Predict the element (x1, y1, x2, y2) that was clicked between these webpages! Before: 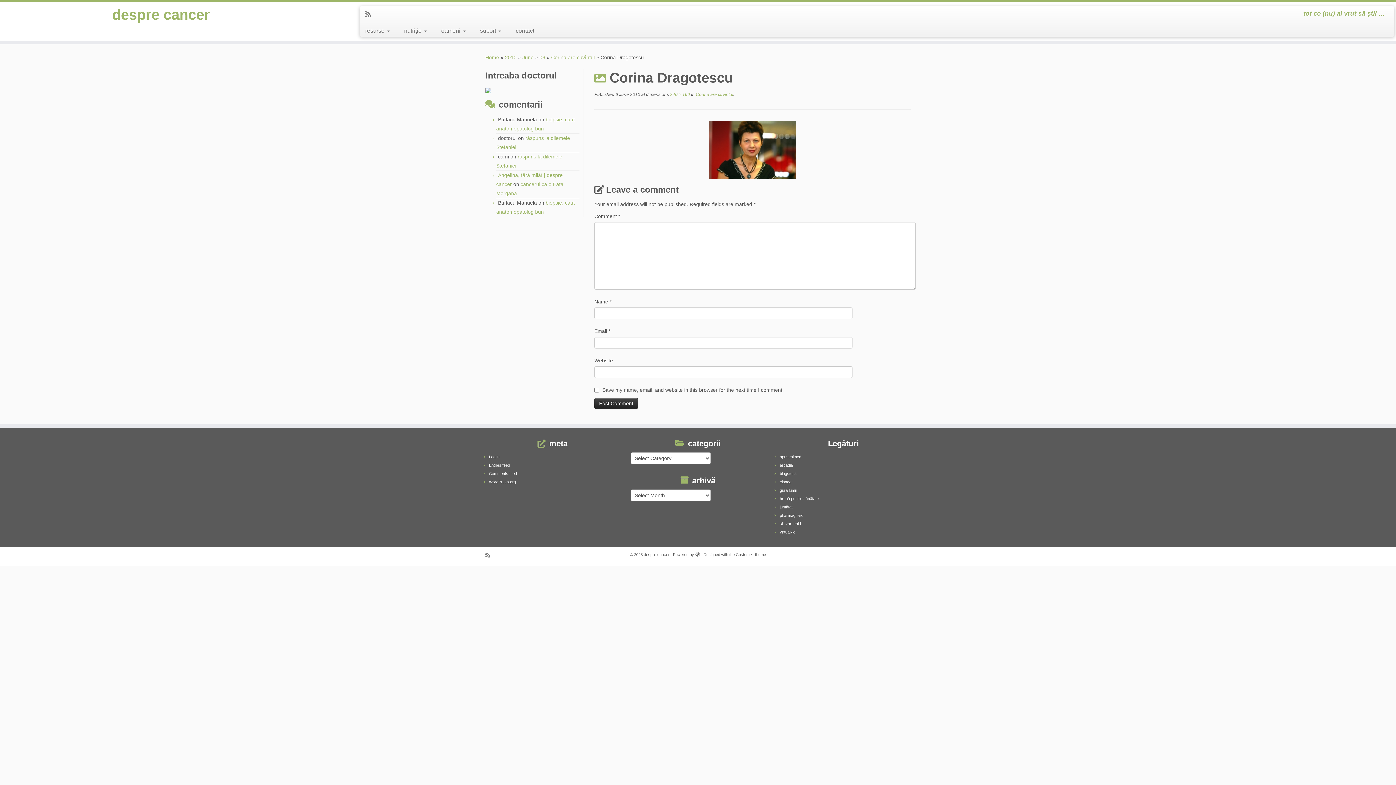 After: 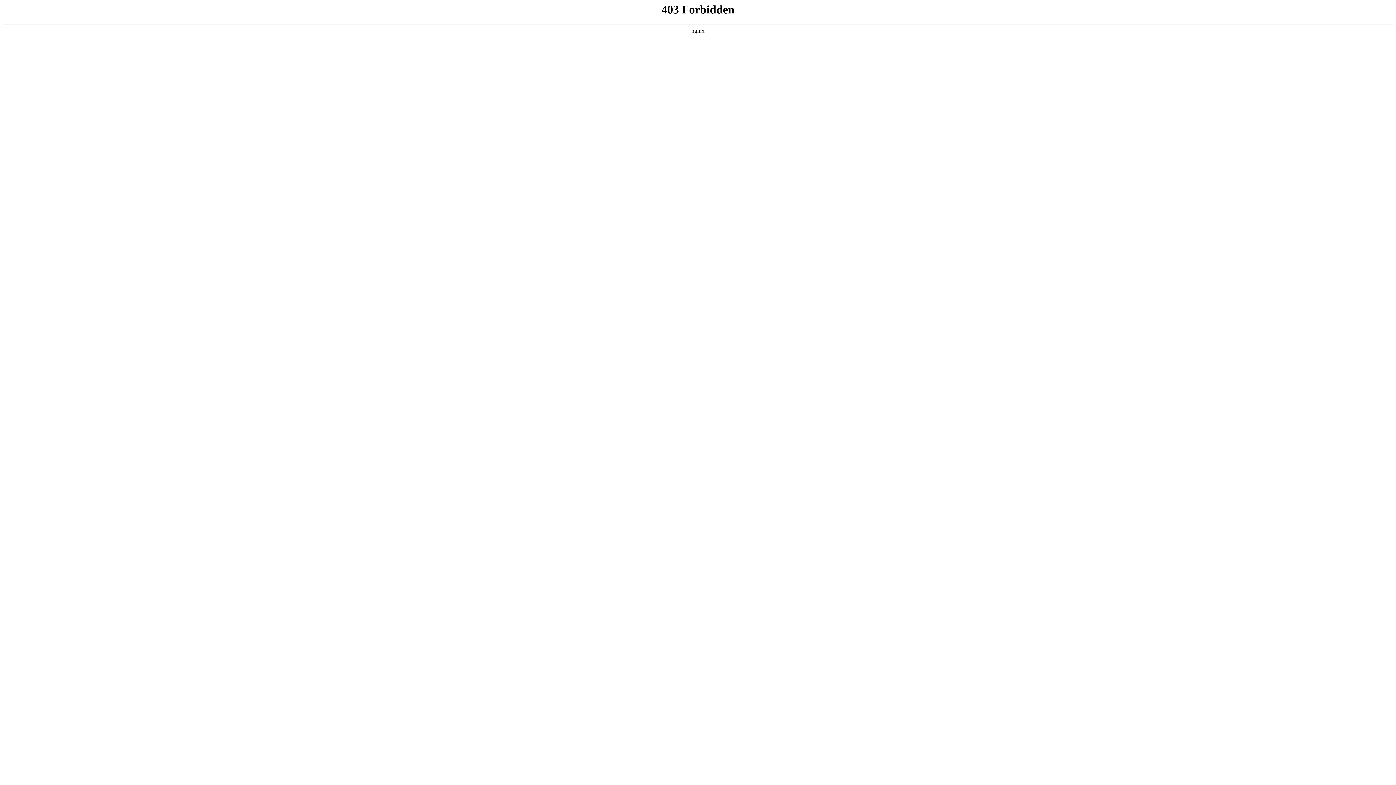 Action: label: WordPress.org bbox: (489, 480, 516, 484)